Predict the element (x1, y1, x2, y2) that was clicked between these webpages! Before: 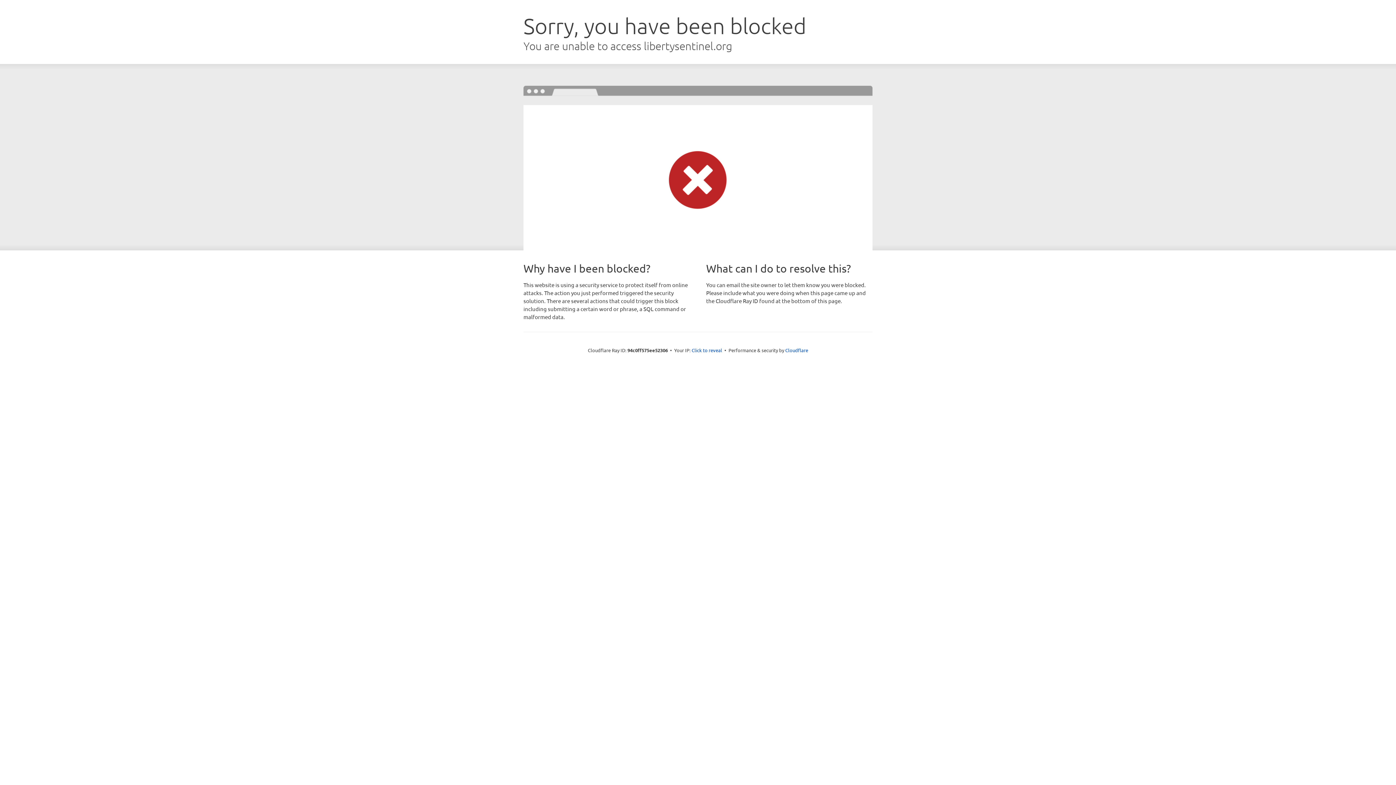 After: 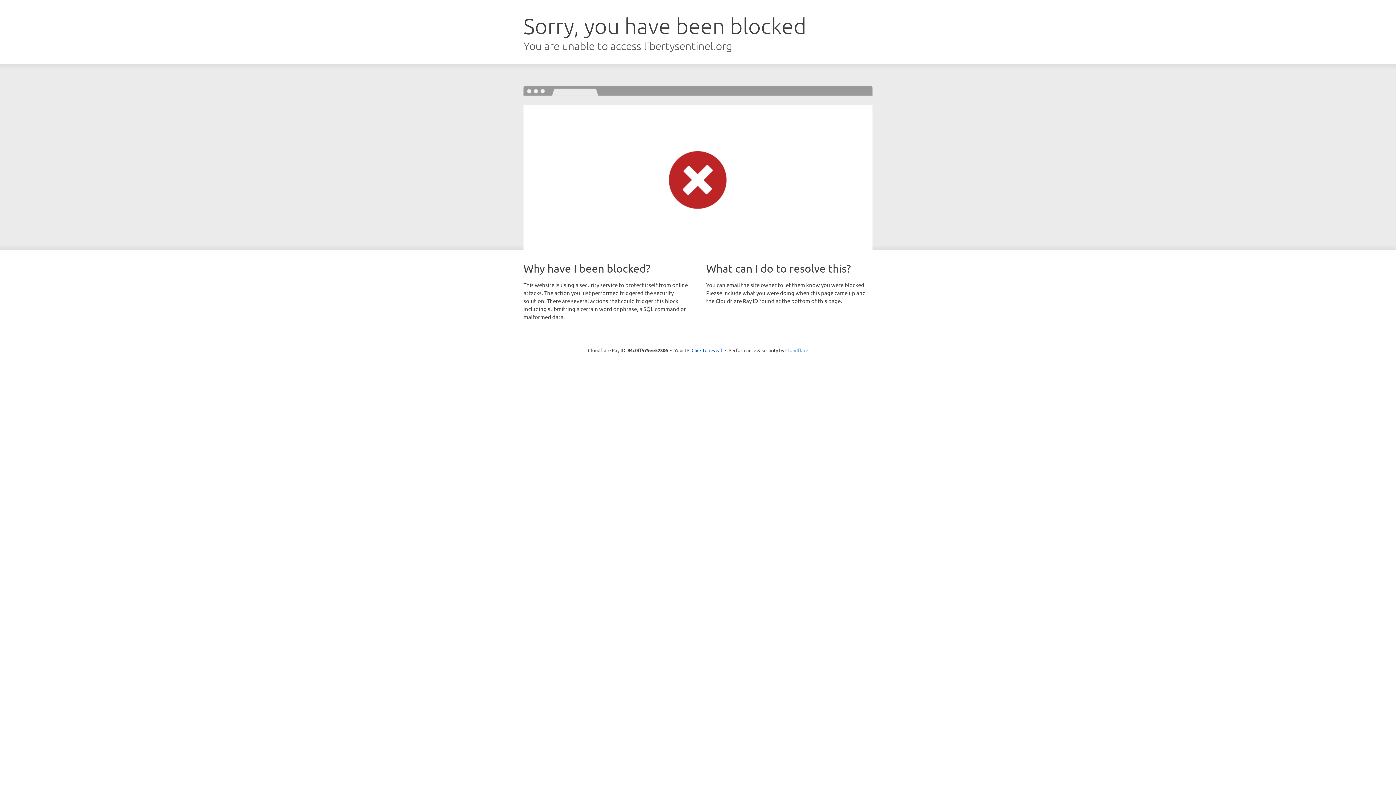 Action: bbox: (785, 347, 808, 353) label: Cloudflare